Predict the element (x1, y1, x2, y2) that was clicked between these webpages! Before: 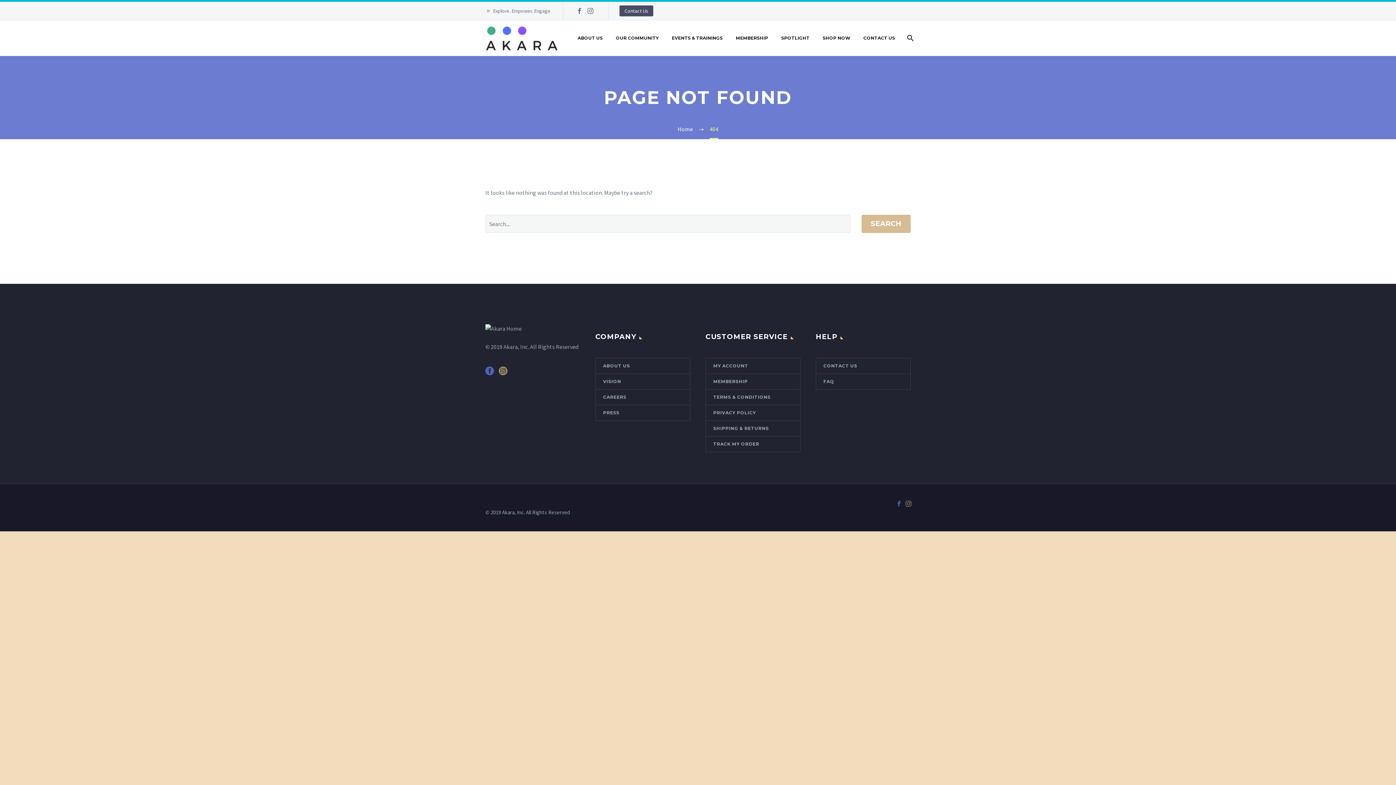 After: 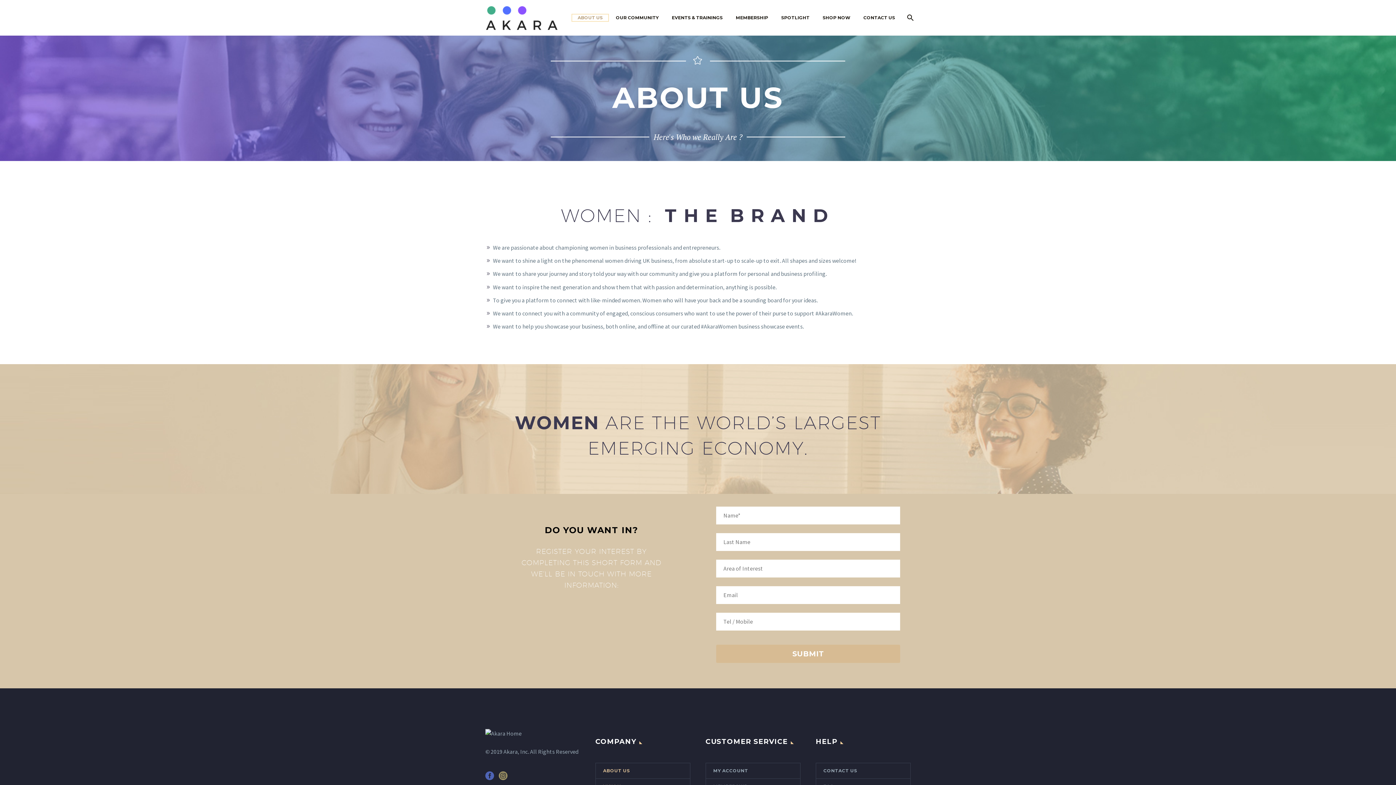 Action: bbox: (572, 34, 608, 41) label: ABOUT US